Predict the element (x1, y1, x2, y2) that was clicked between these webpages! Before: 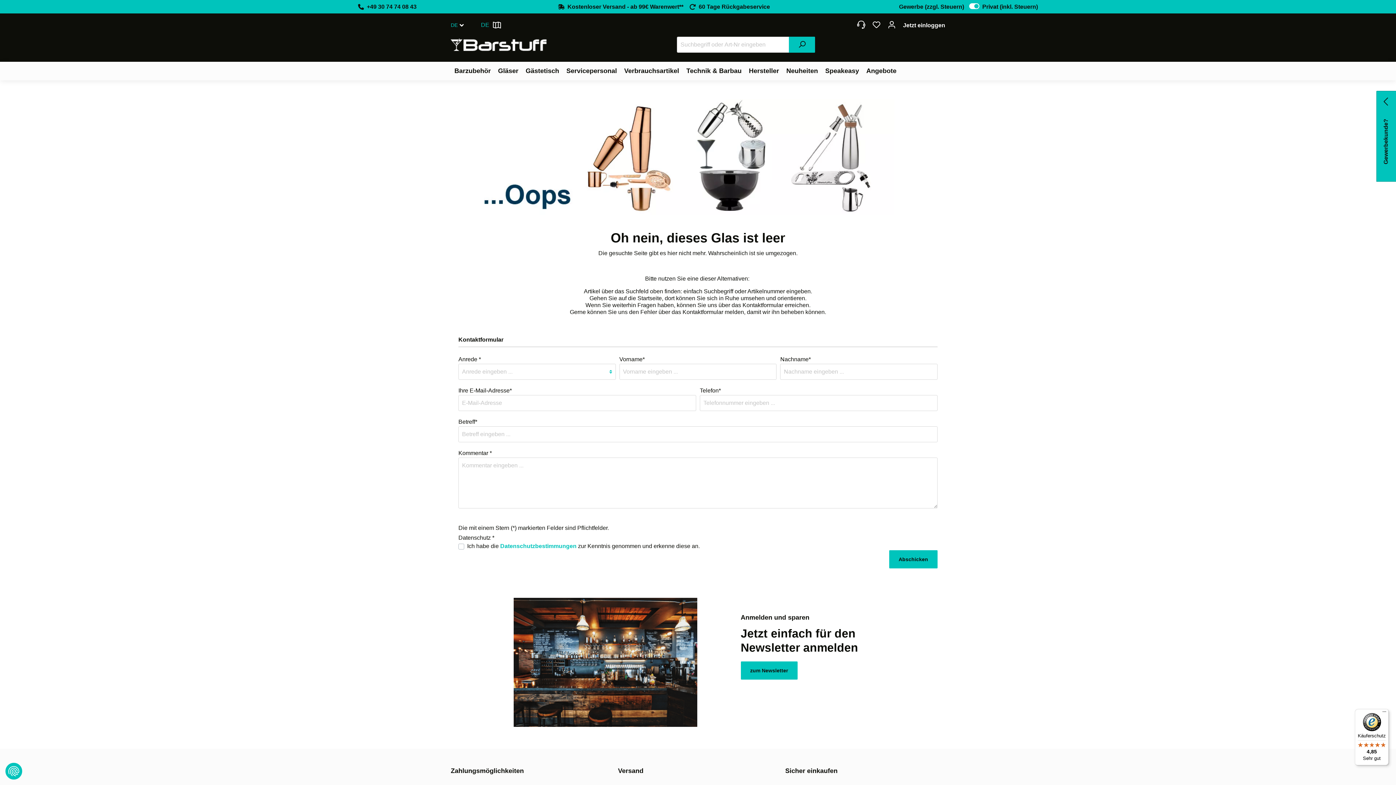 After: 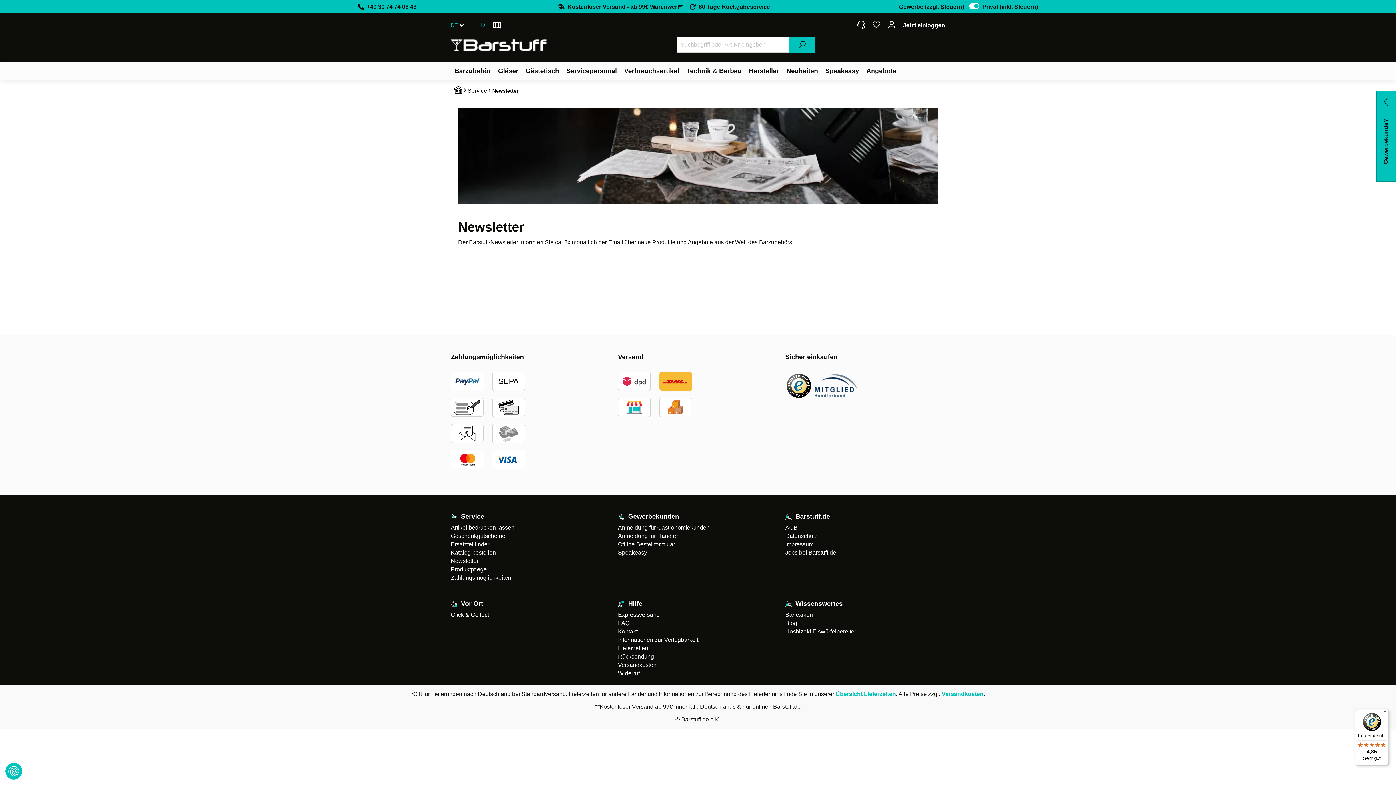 Action: label: zum Newsletter bbox: (740, 661, 797, 680)